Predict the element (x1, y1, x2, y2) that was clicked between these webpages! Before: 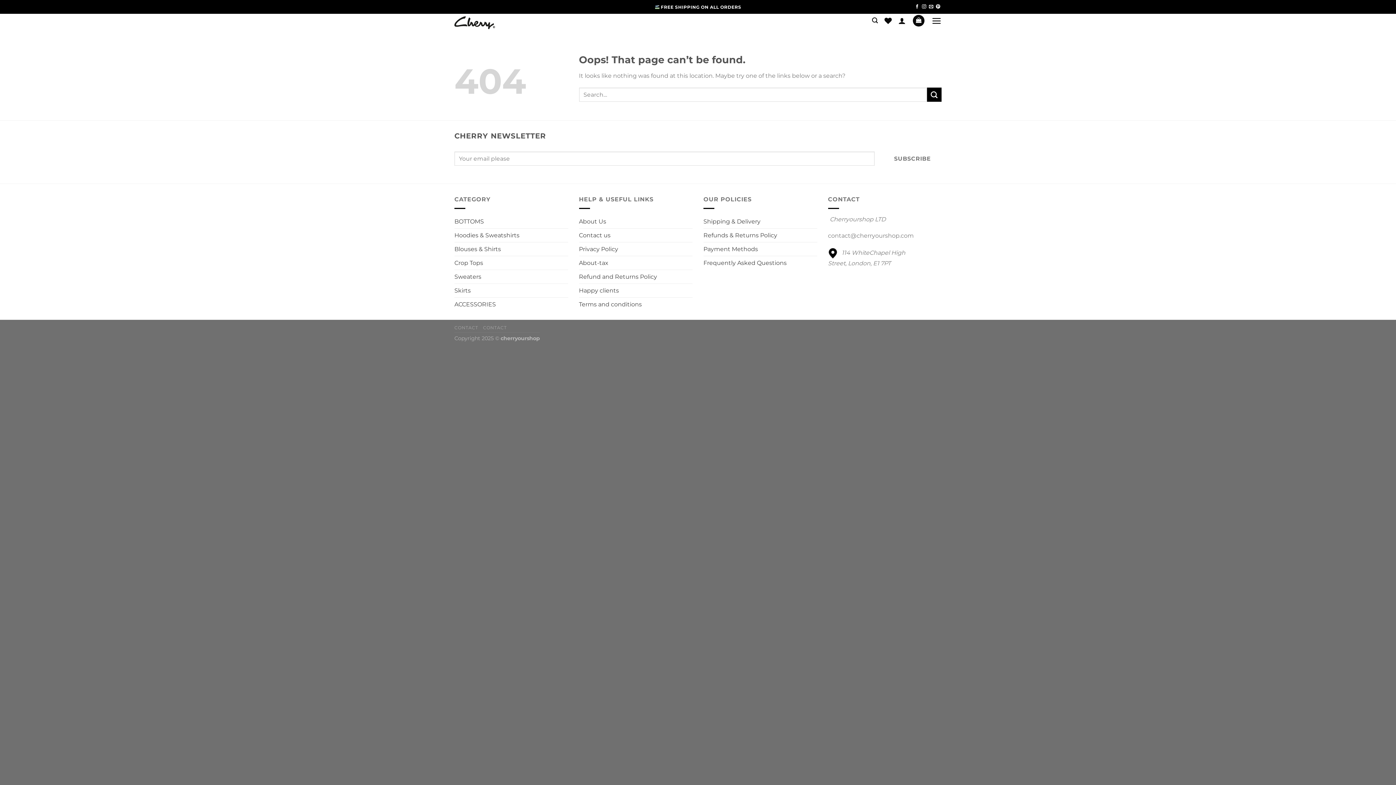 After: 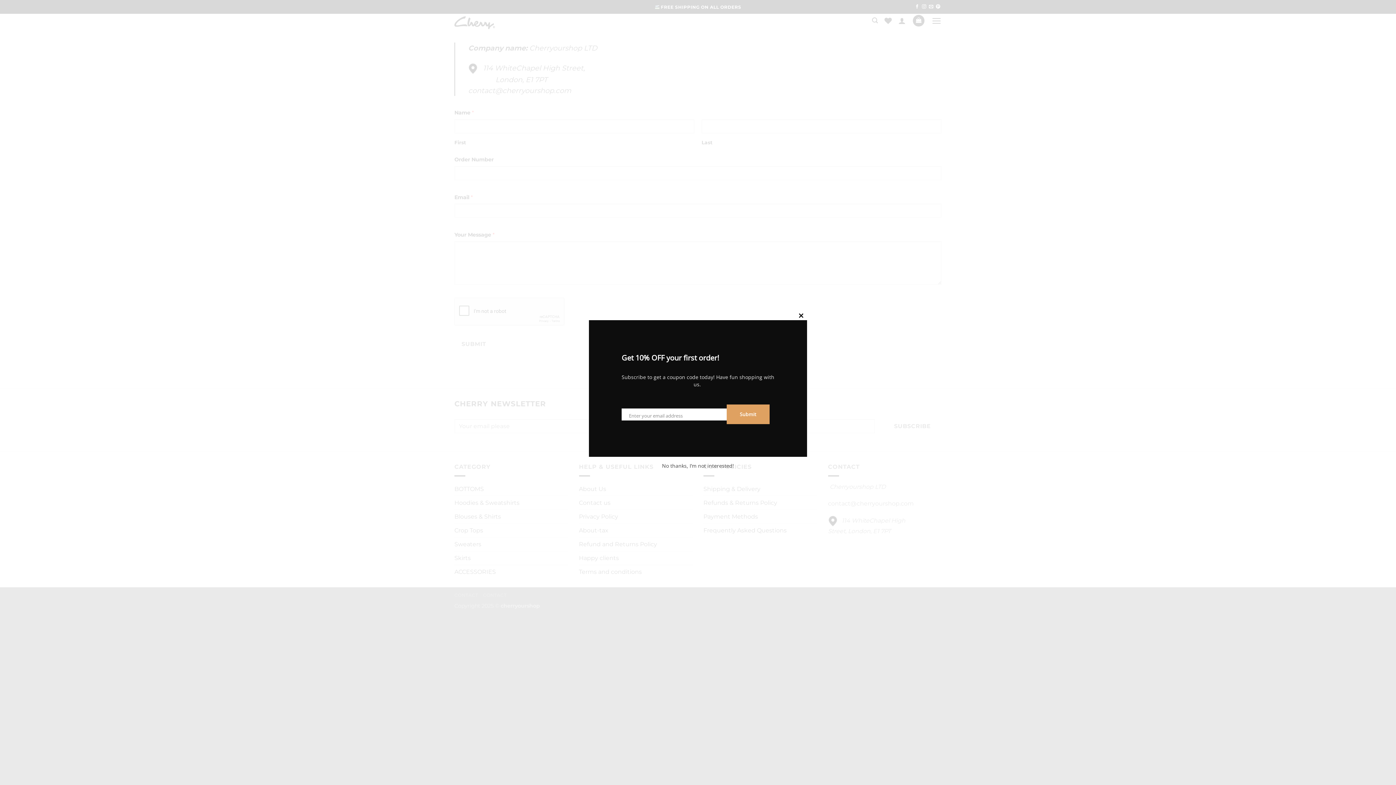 Action: label: CONTACT bbox: (483, 324, 506, 330)